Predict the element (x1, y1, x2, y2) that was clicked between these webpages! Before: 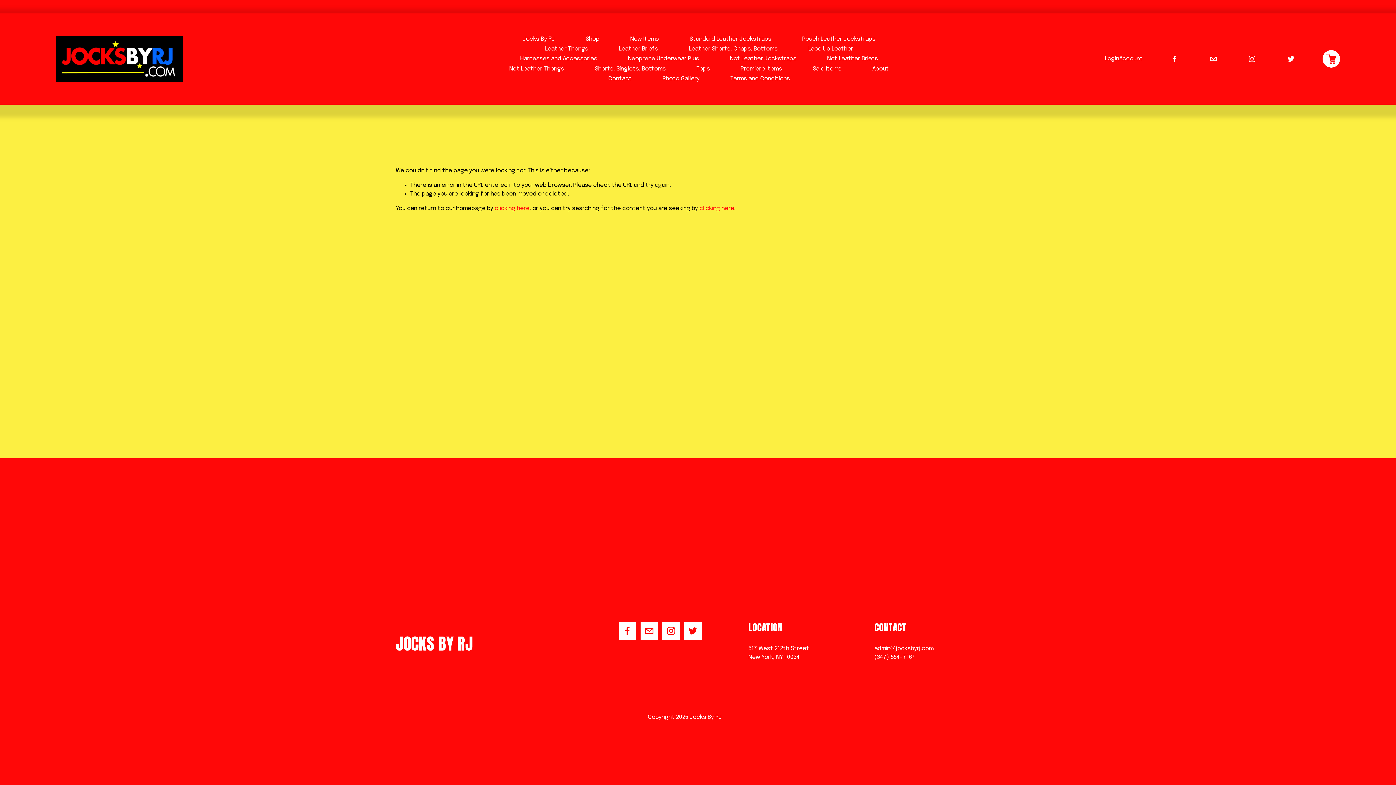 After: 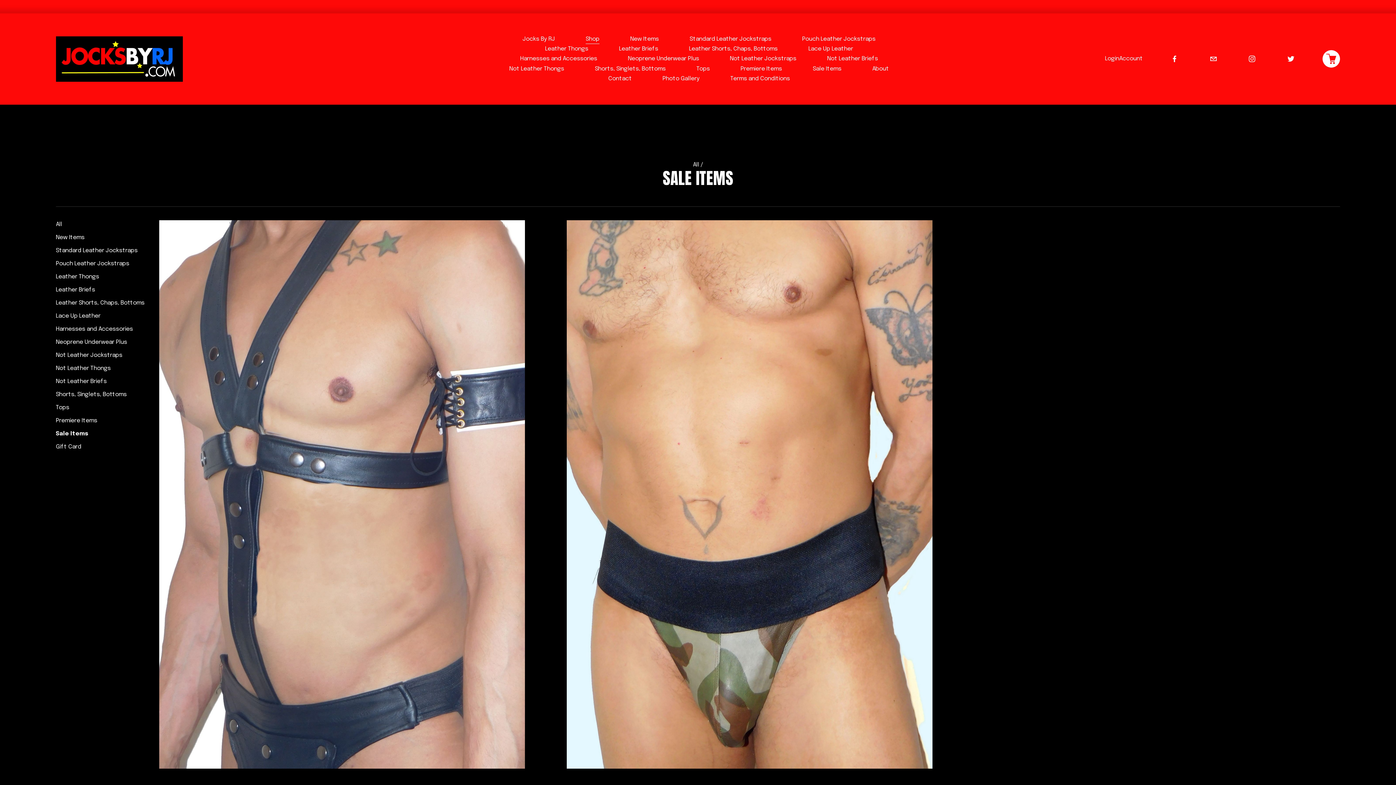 Action: label: Sale Items bbox: (812, 63, 841, 73)